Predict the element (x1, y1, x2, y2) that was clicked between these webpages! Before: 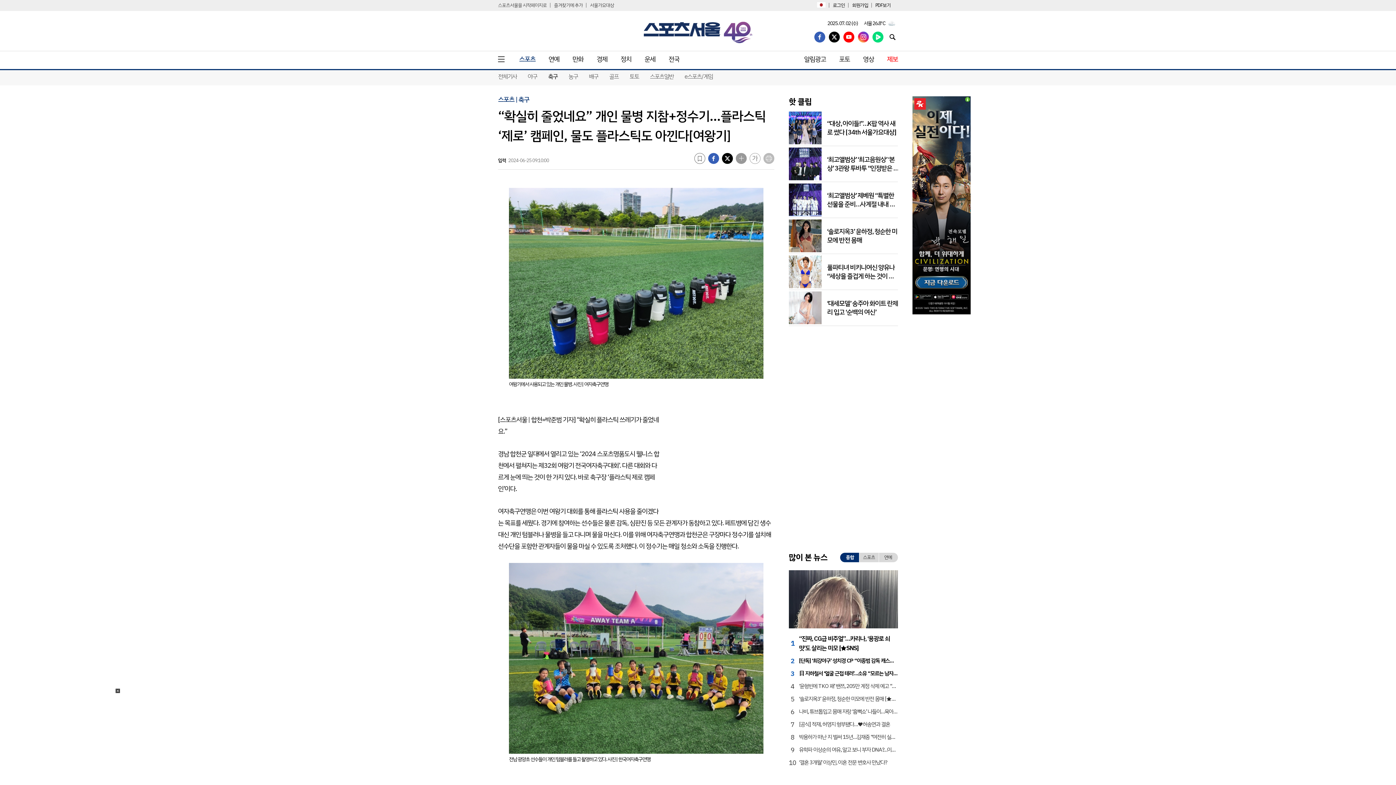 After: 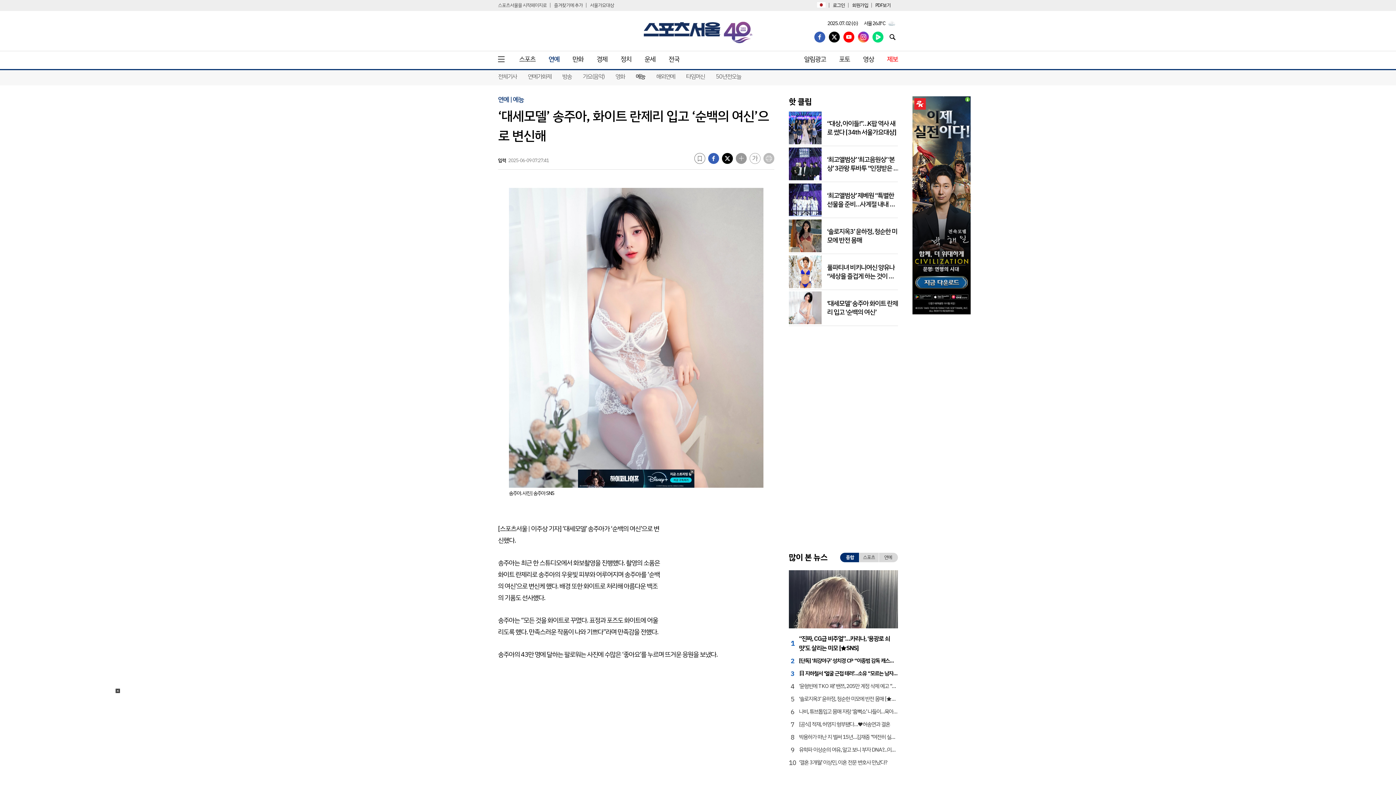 Action: bbox: (789, 291, 821, 329)